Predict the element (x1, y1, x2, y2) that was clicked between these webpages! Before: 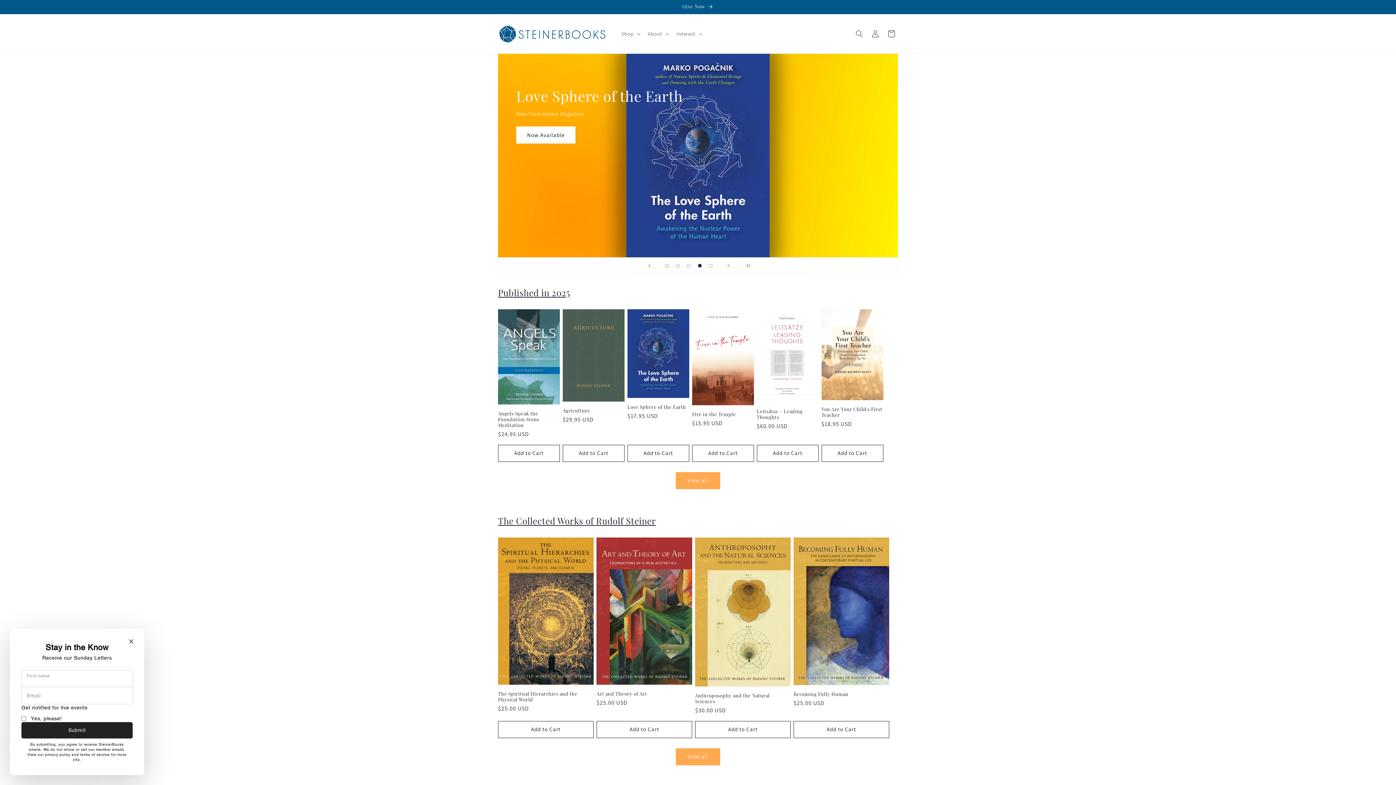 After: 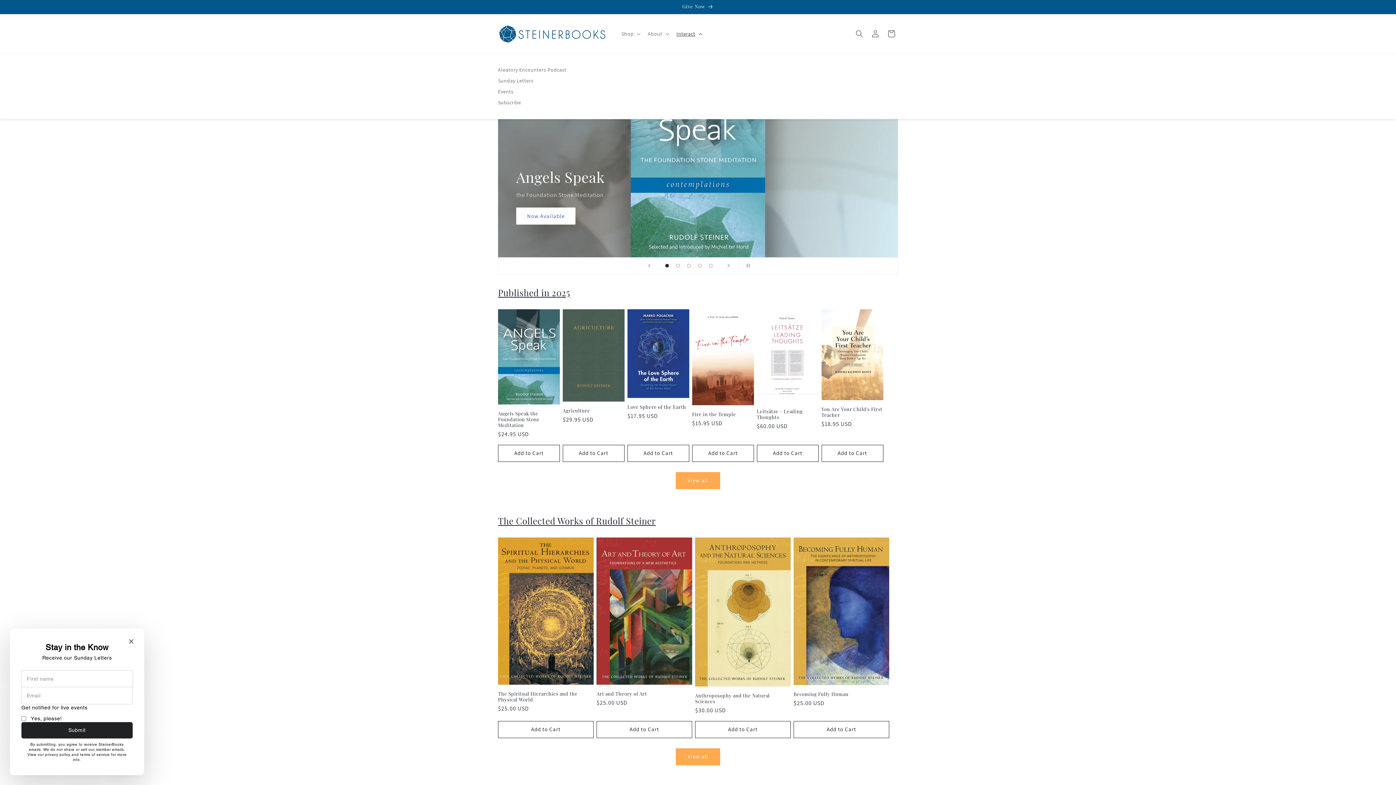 Action: bbox: (672, 26, 705, 41) label: Interact